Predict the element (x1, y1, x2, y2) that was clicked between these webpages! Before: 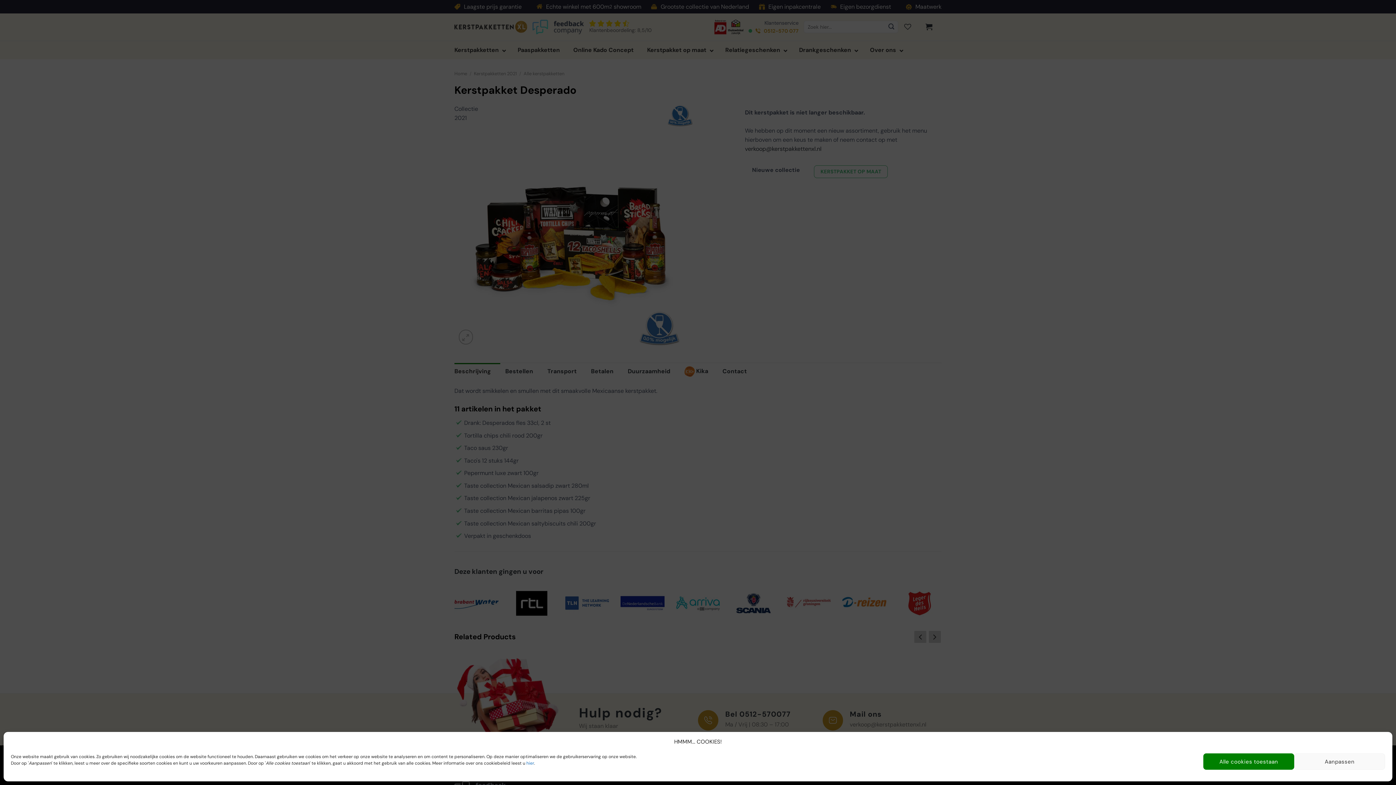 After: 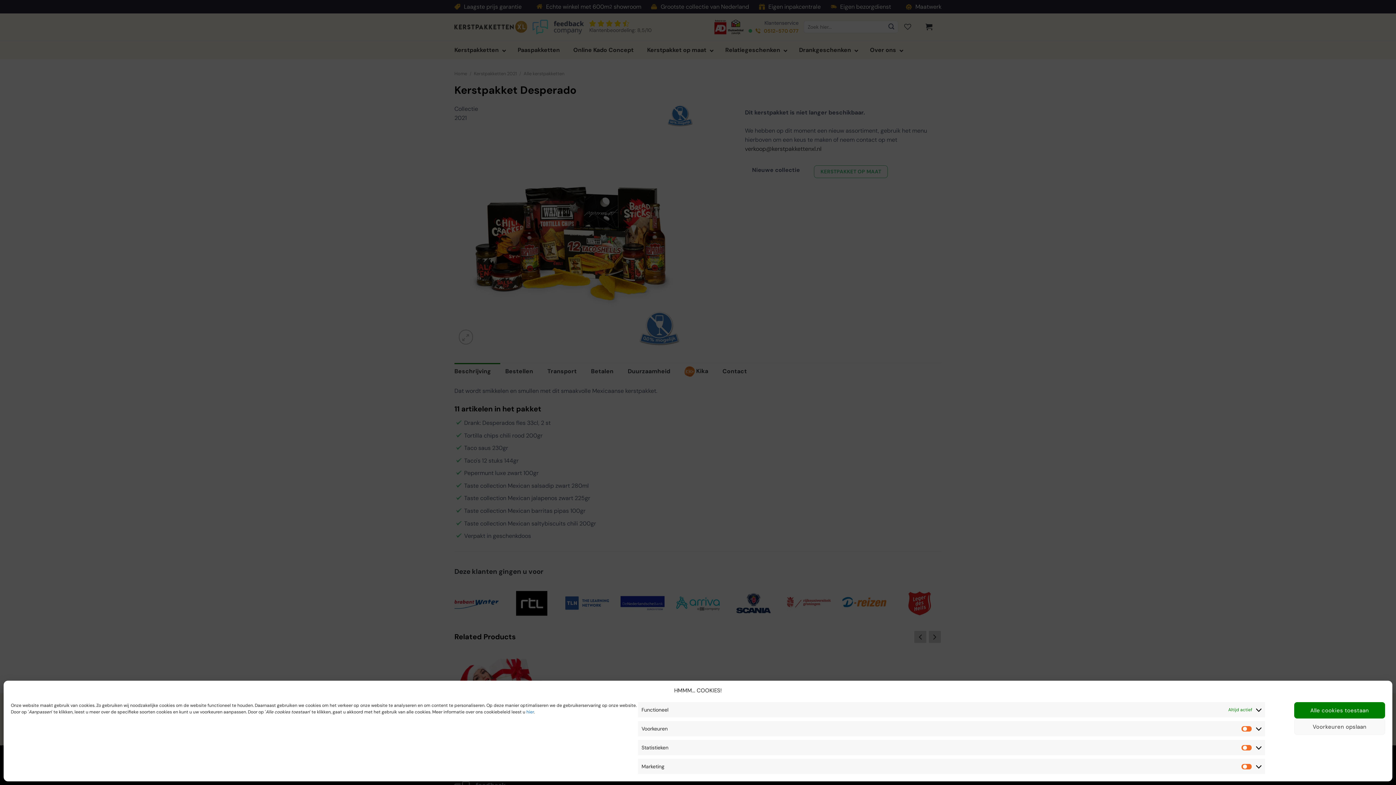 Action: bbox: (1294, 753, 1385, 770) label: Aanpassen